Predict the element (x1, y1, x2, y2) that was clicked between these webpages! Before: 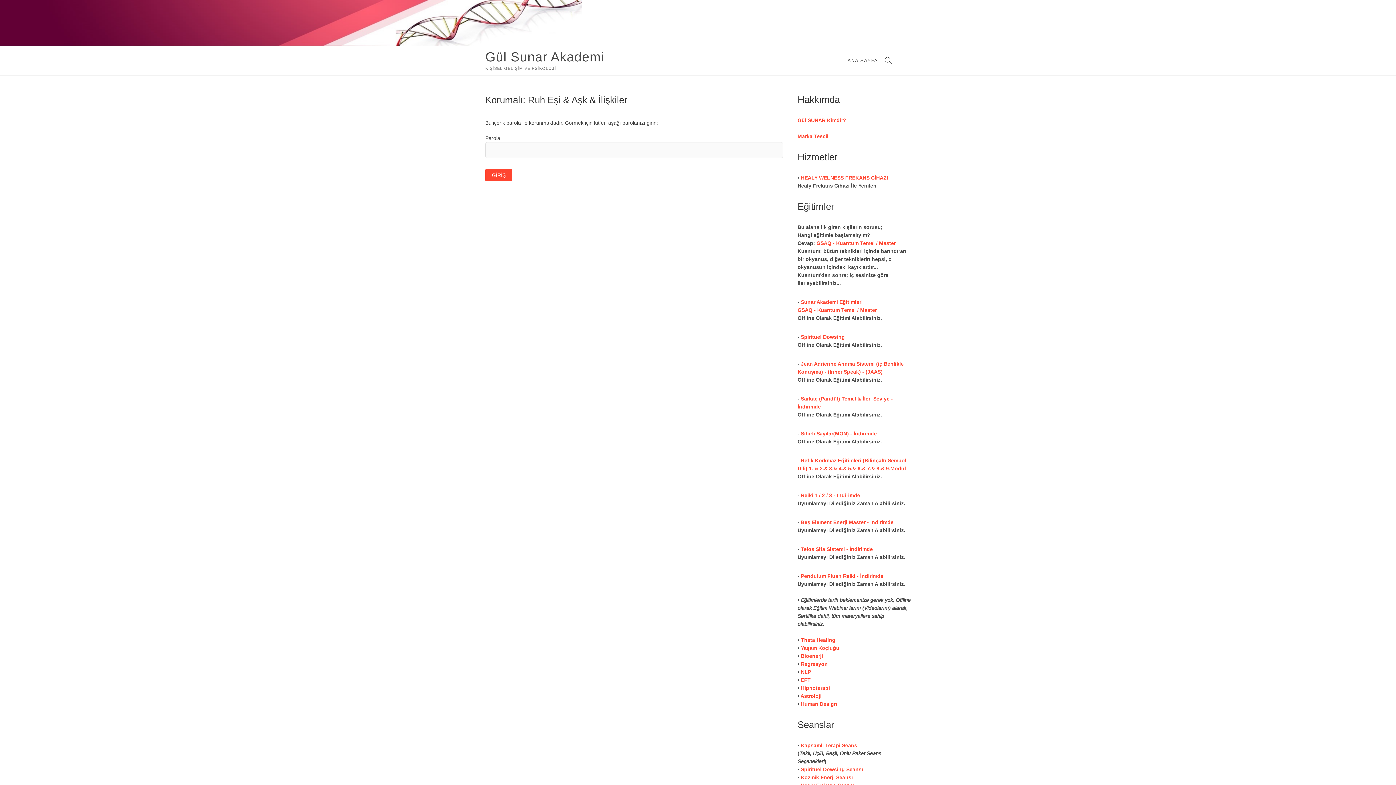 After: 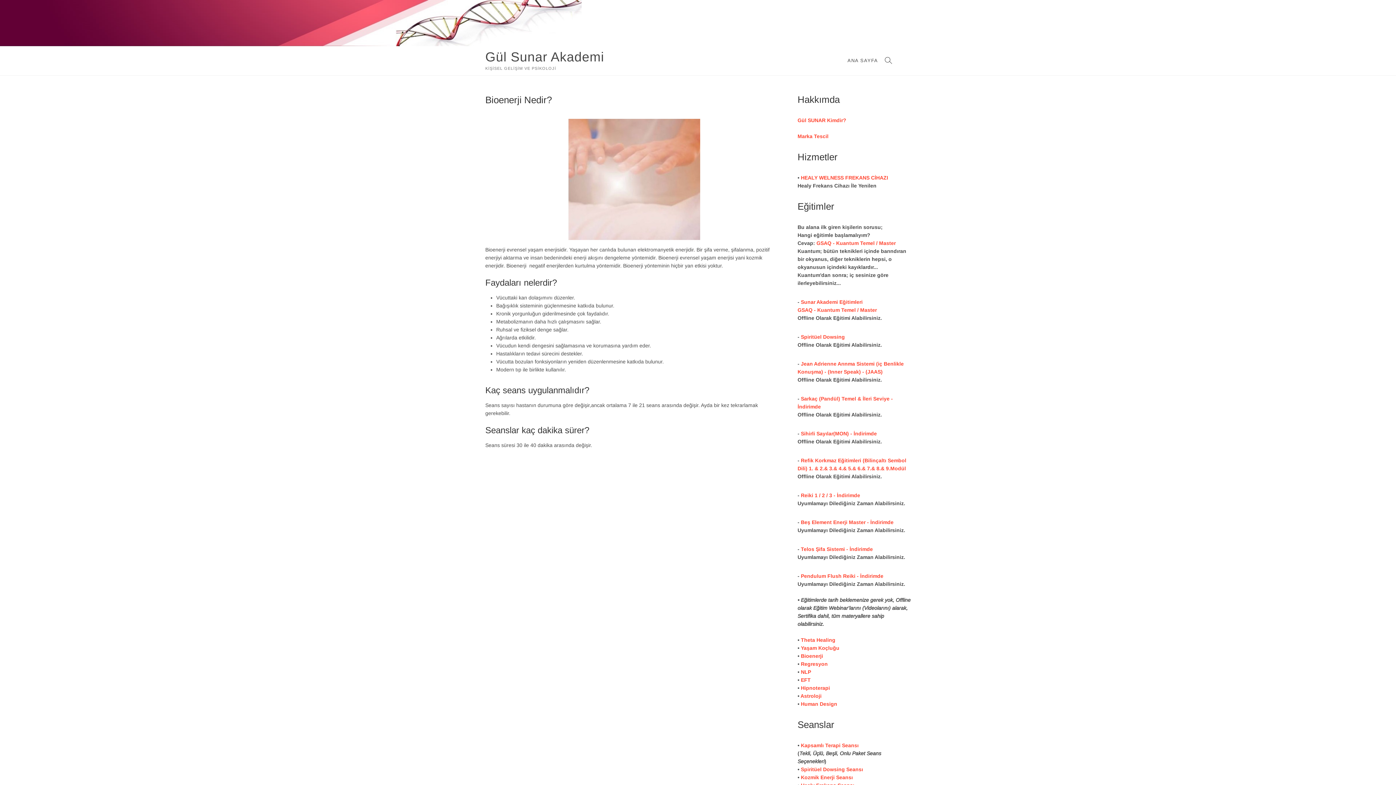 Action: bbox: (801, 653, 823, 659) label: Bioenerji